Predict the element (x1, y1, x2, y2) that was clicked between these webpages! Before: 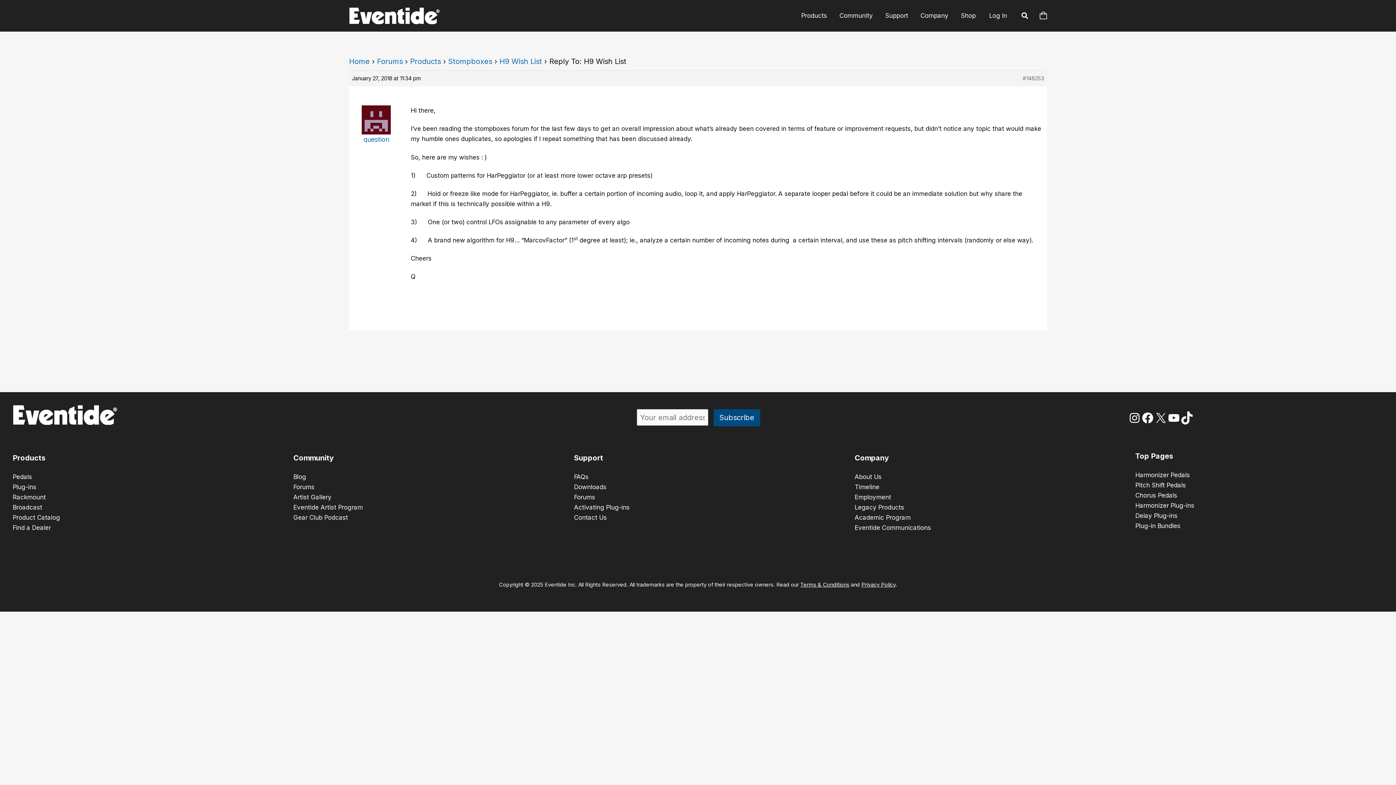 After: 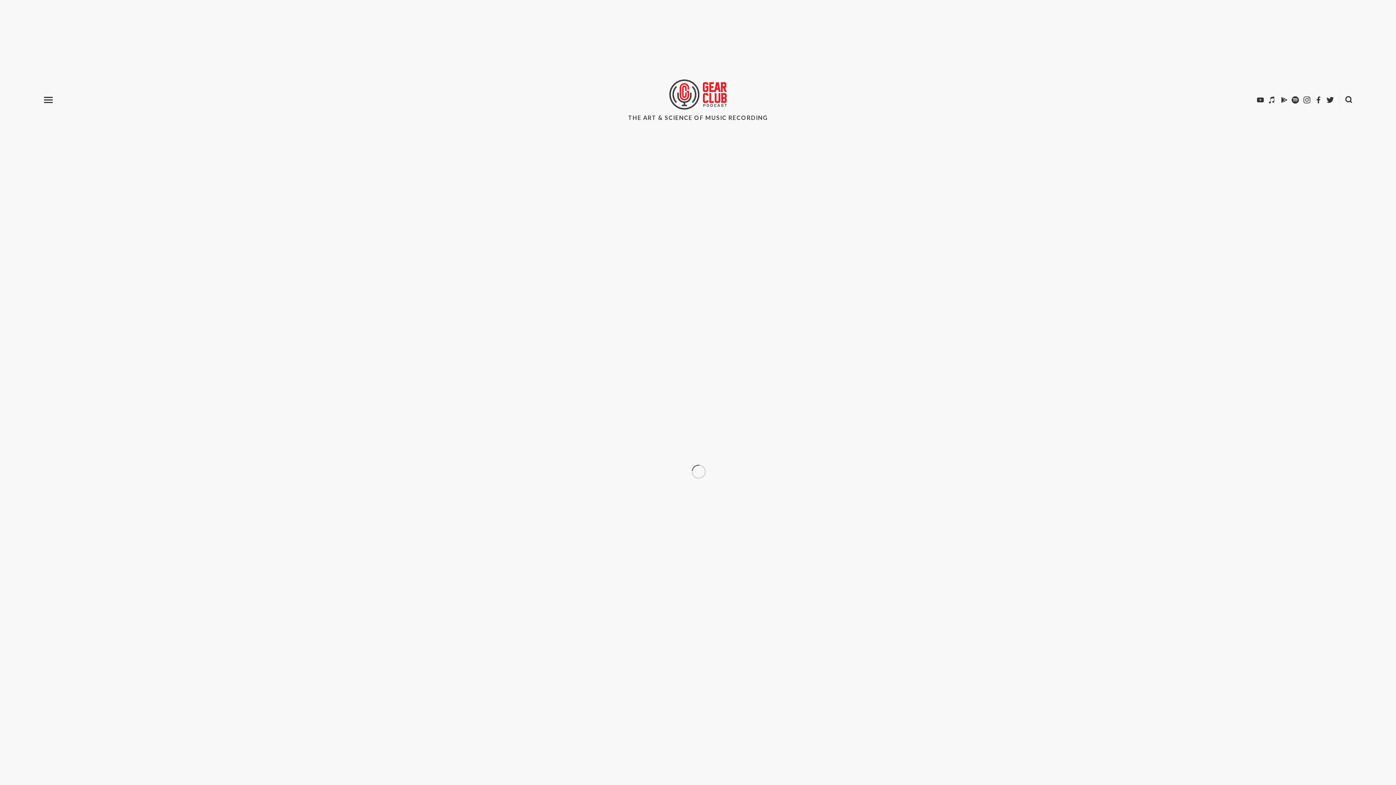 Action: bbox: (293, 514, 348, 521) label: Gear Club Podcast
